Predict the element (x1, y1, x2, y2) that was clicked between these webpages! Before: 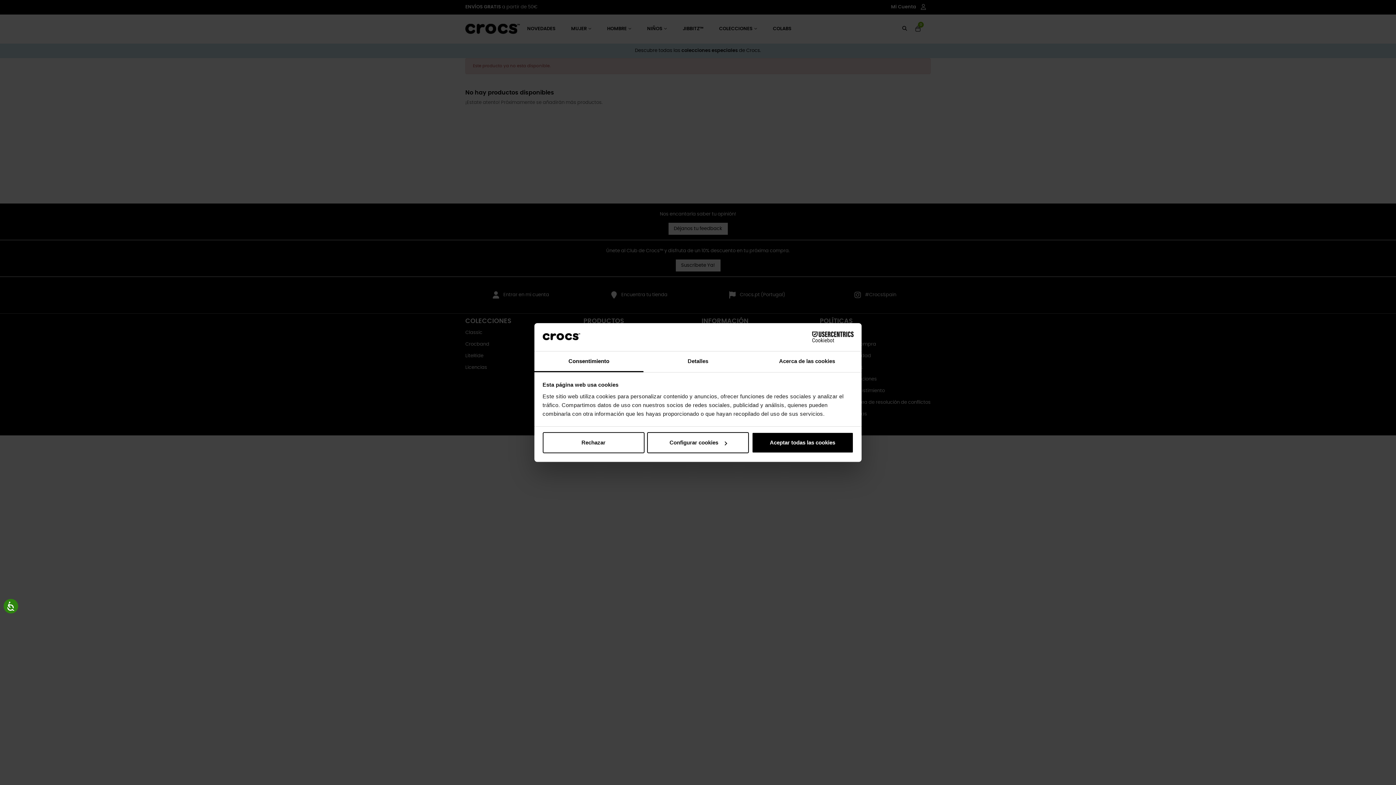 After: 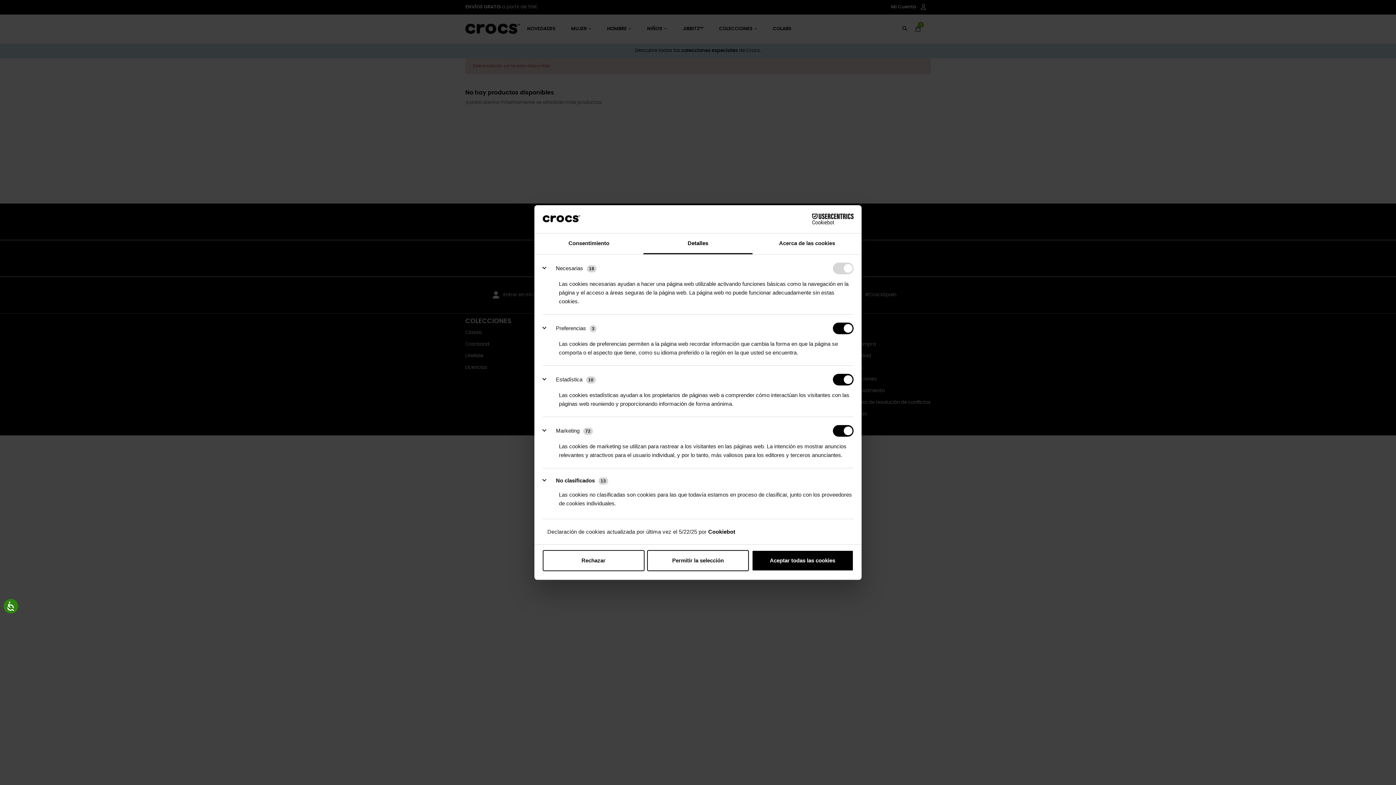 Action: bbox: (643, 351, 752, 372) label: Detalles